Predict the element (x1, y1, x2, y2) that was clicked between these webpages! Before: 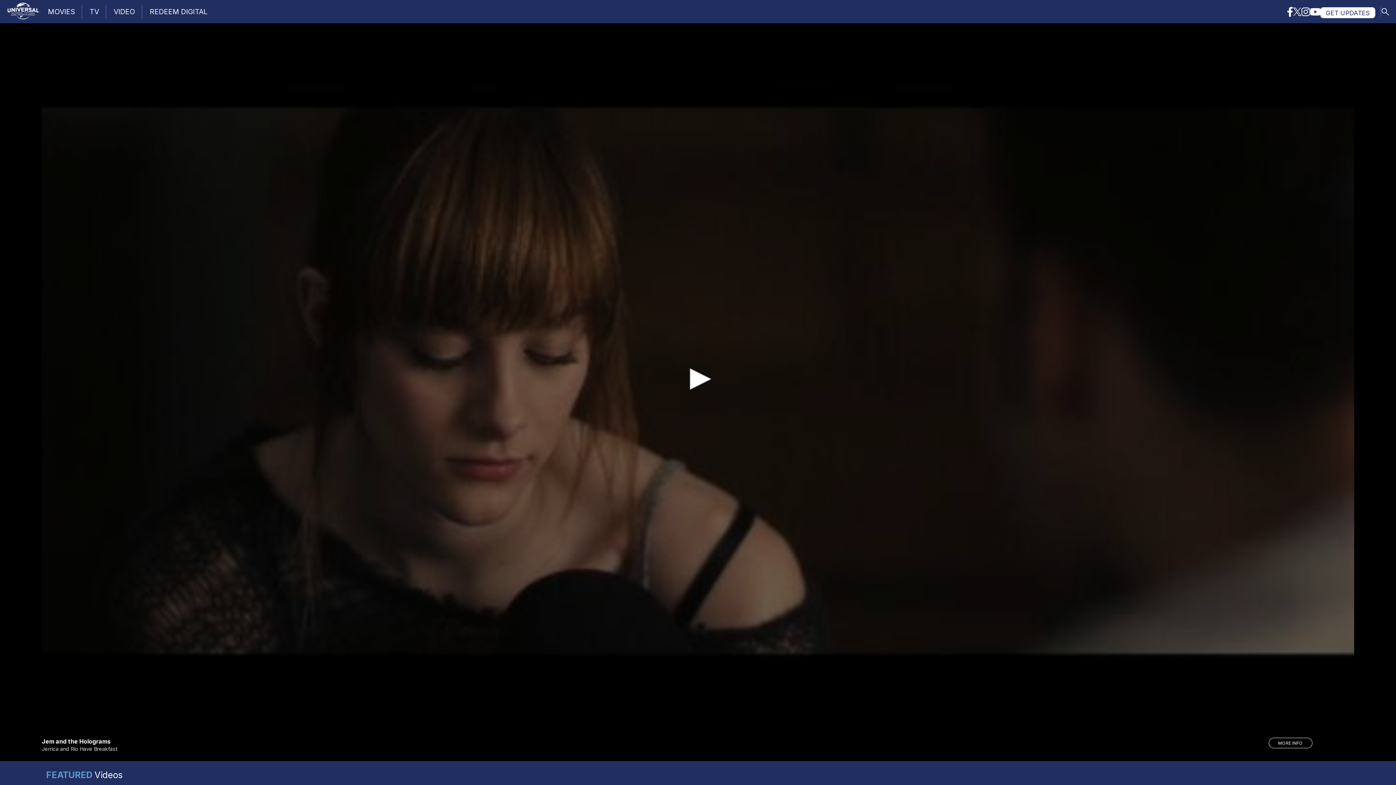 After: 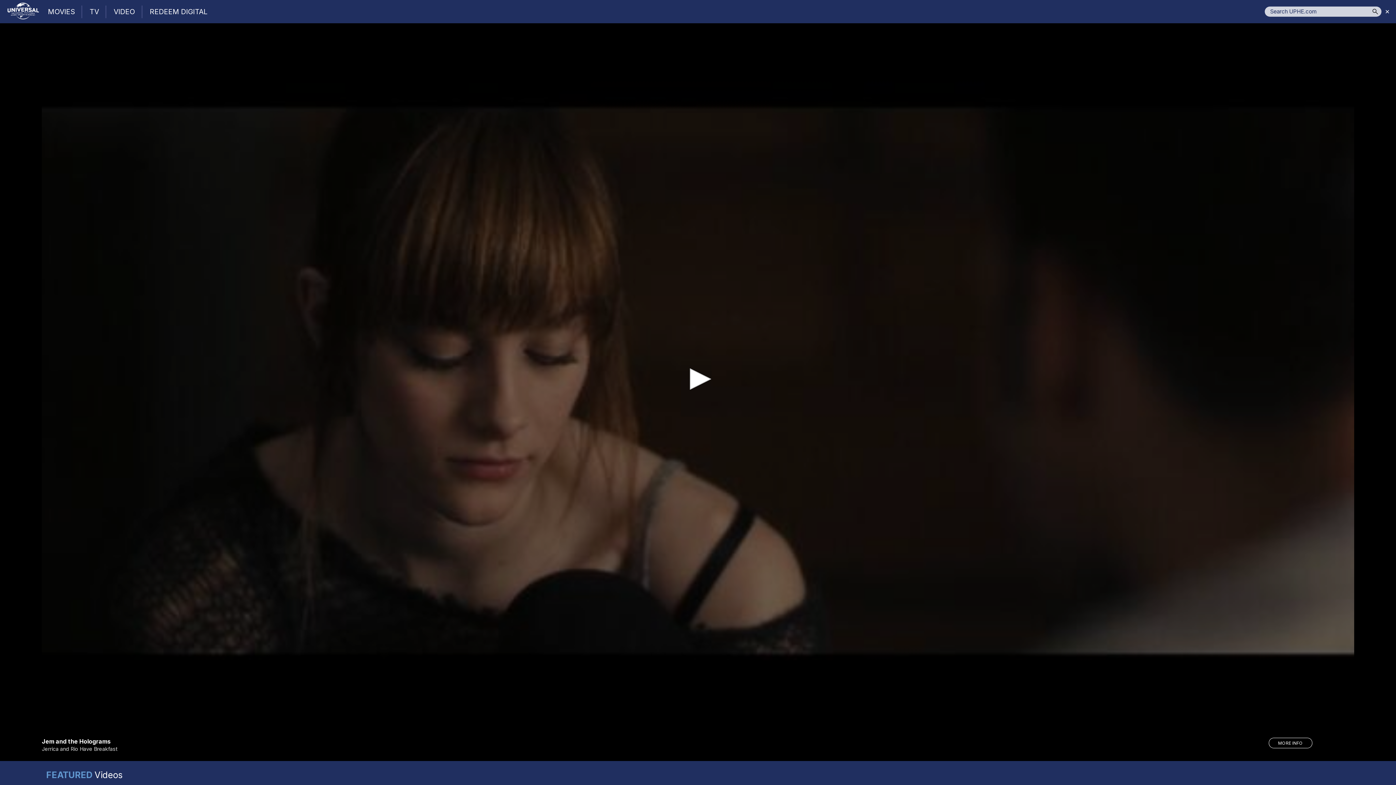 Action: bbox: (1380, 6, 1390, 16)